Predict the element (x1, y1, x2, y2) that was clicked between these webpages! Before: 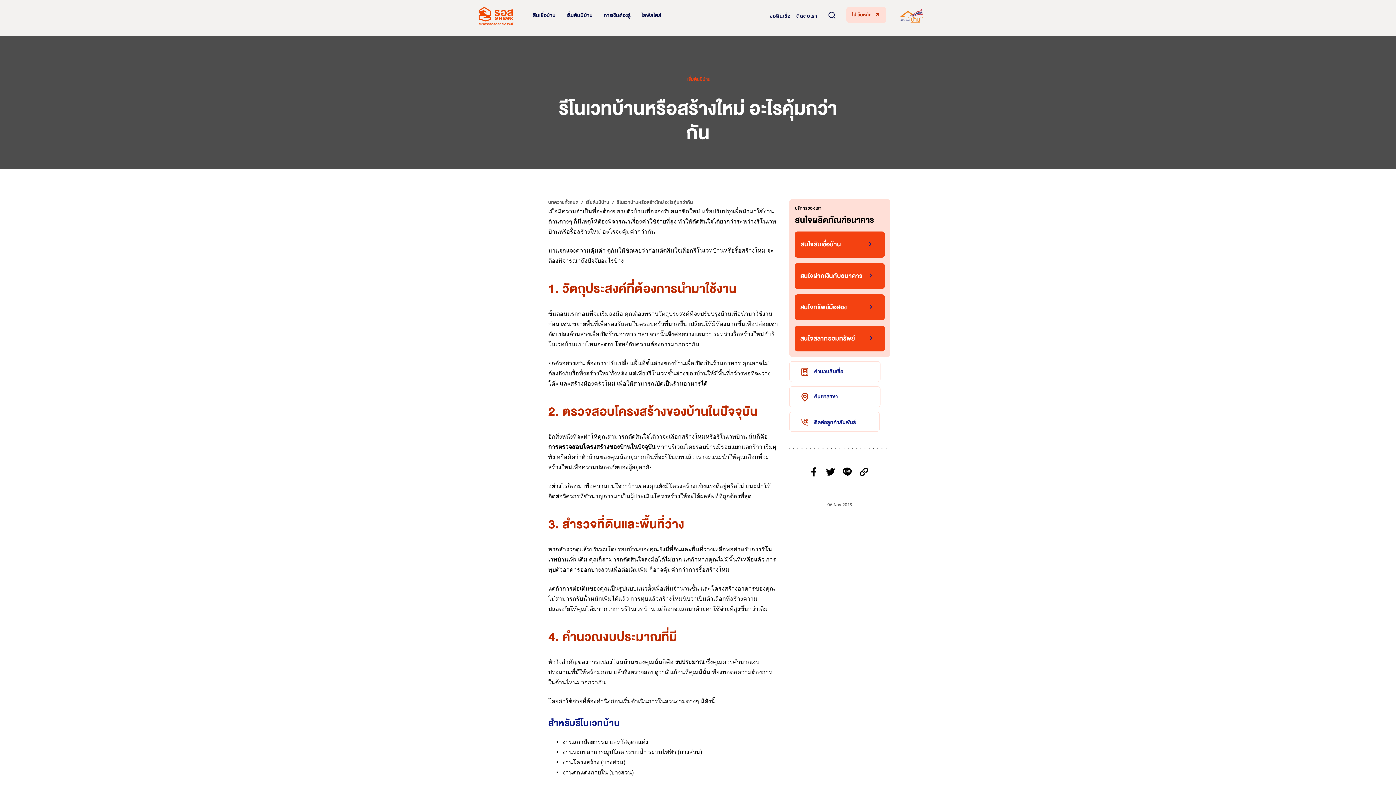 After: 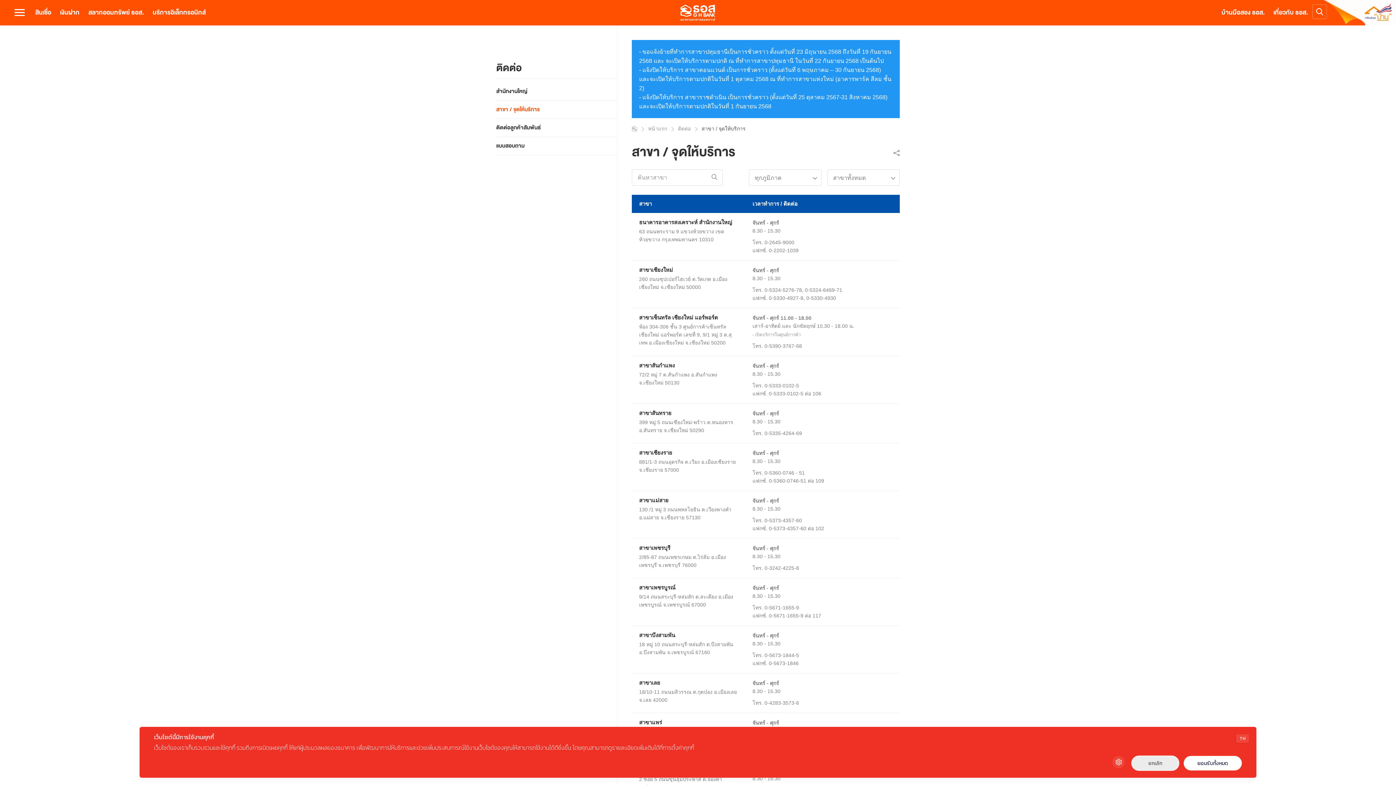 Action: bbox: (789, 386, 880, 407) label: ค้นหาสาขา